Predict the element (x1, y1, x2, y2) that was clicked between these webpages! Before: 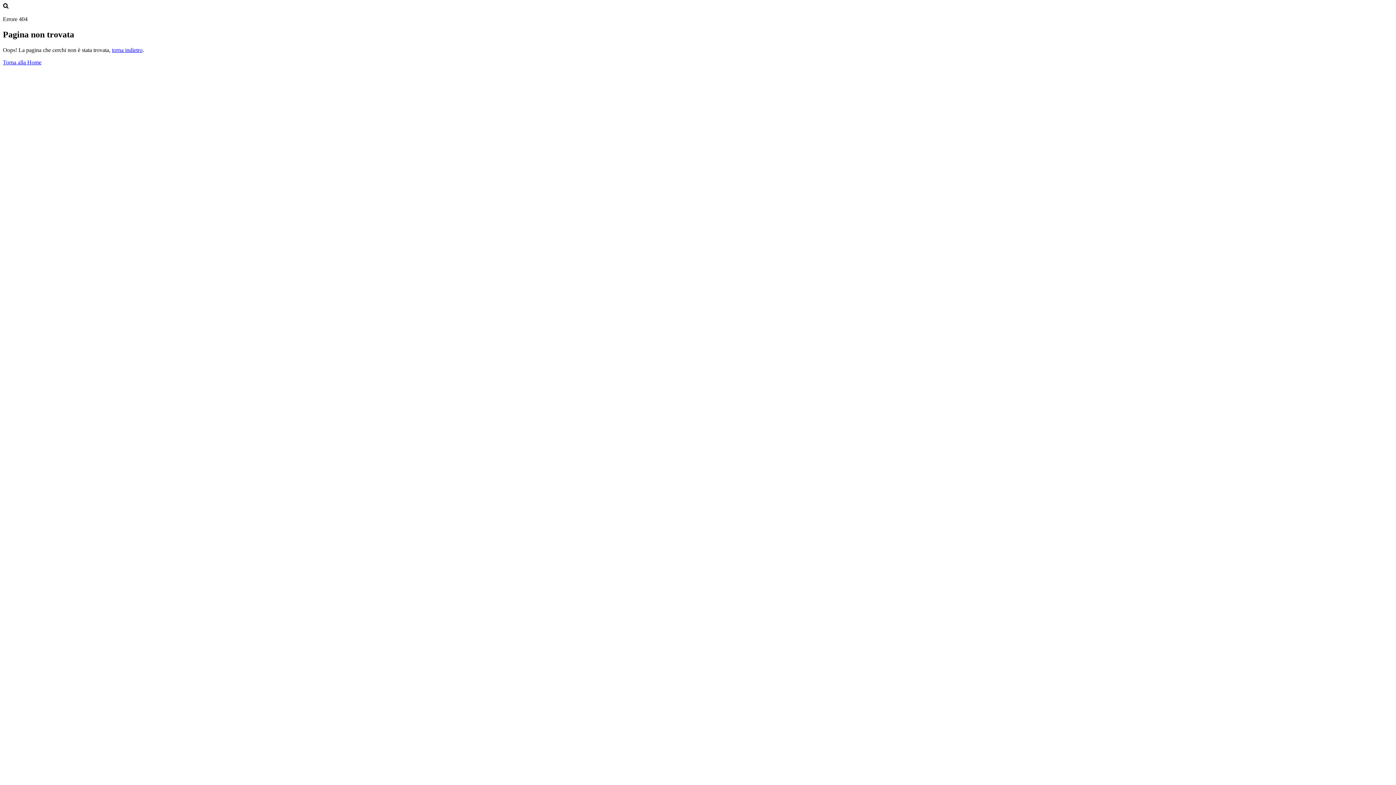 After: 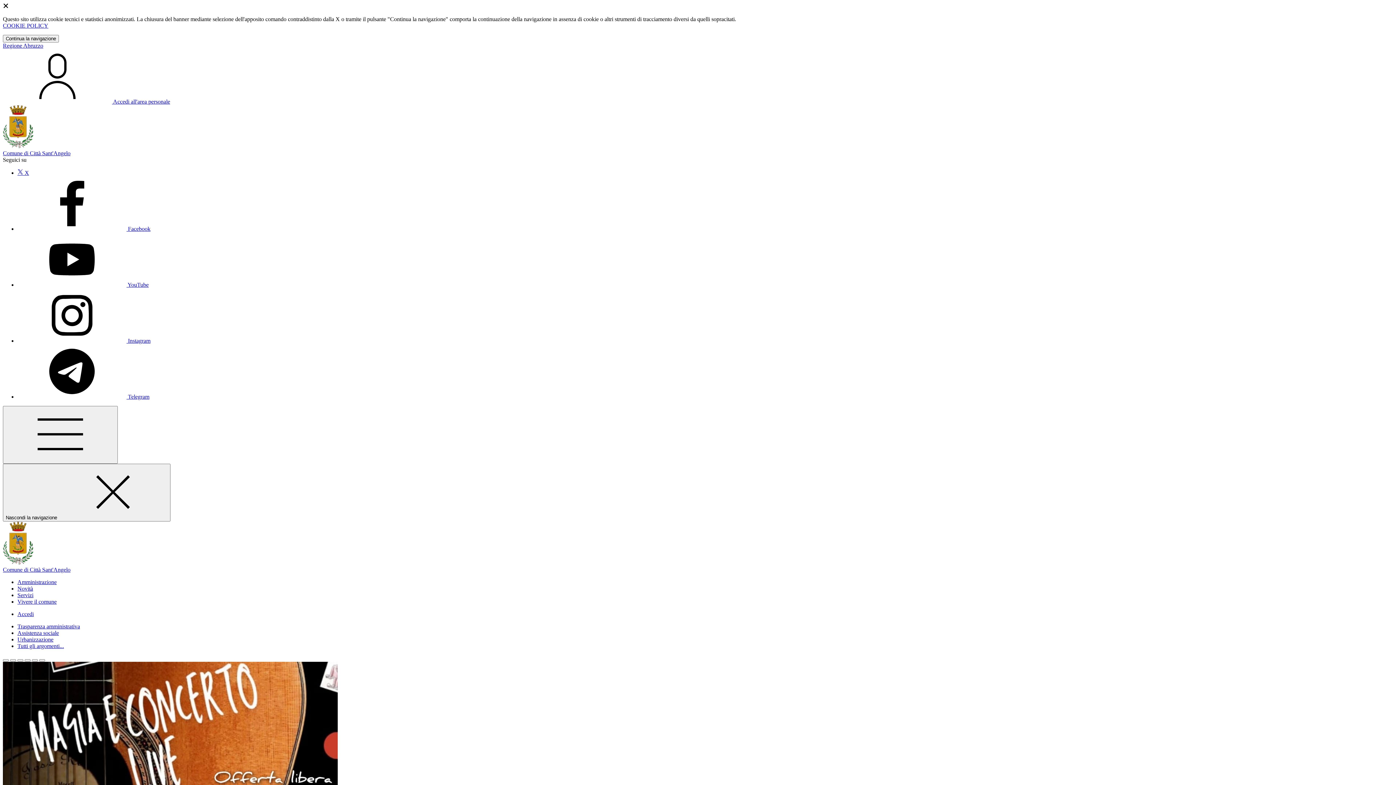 Action: label: Torna alla Home bbox: (2, 59, 41, 65)